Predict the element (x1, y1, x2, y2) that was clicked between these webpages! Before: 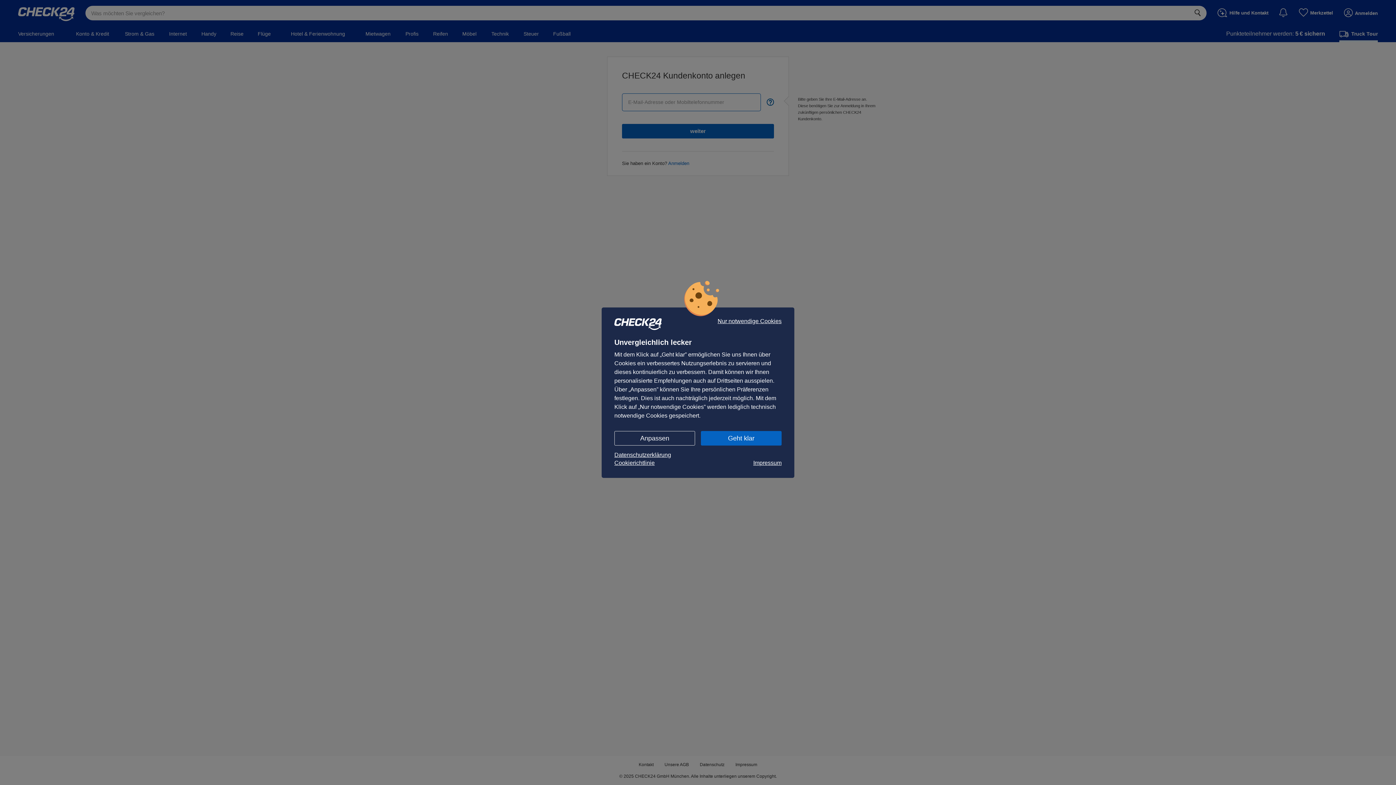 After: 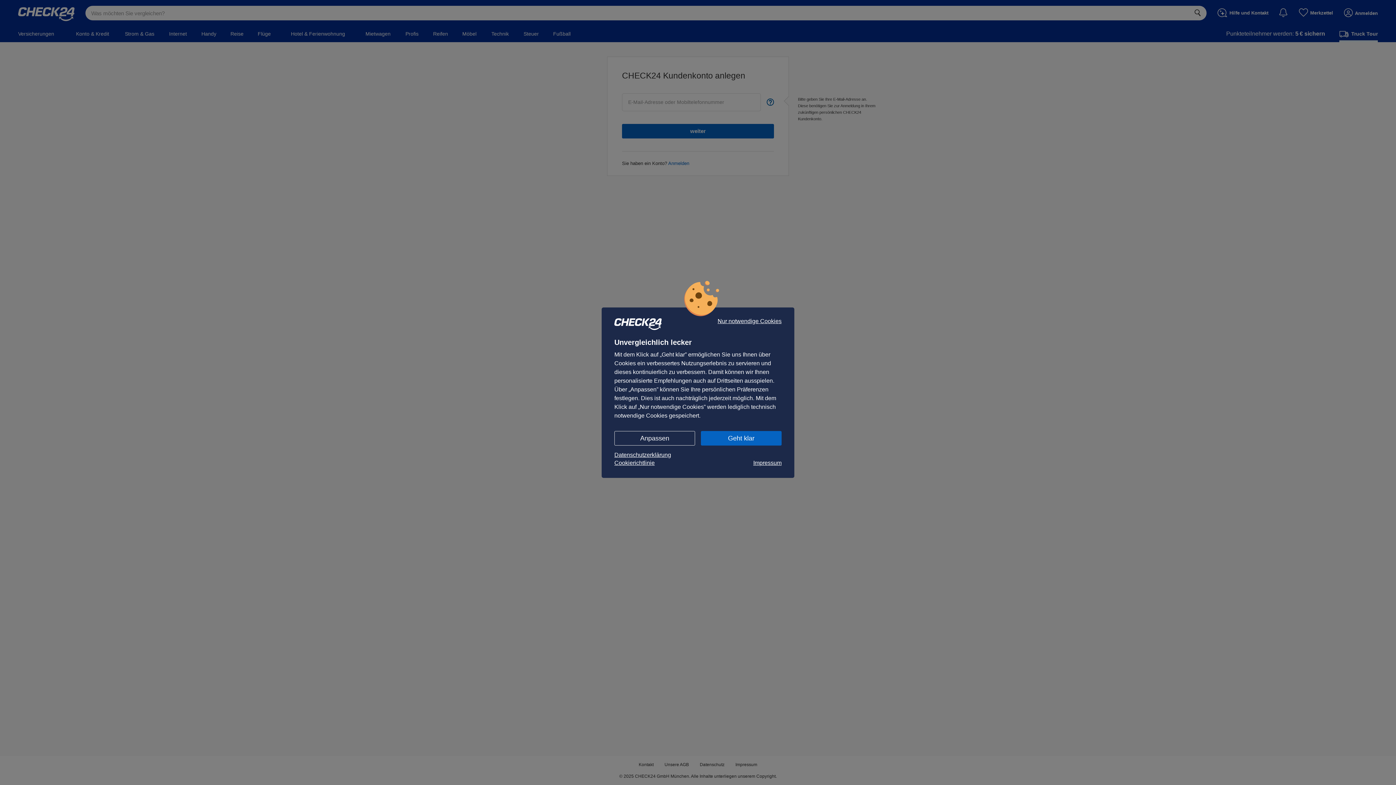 Action: label: Datenschutzerklärung bbox: (614, 451, 781, 459)